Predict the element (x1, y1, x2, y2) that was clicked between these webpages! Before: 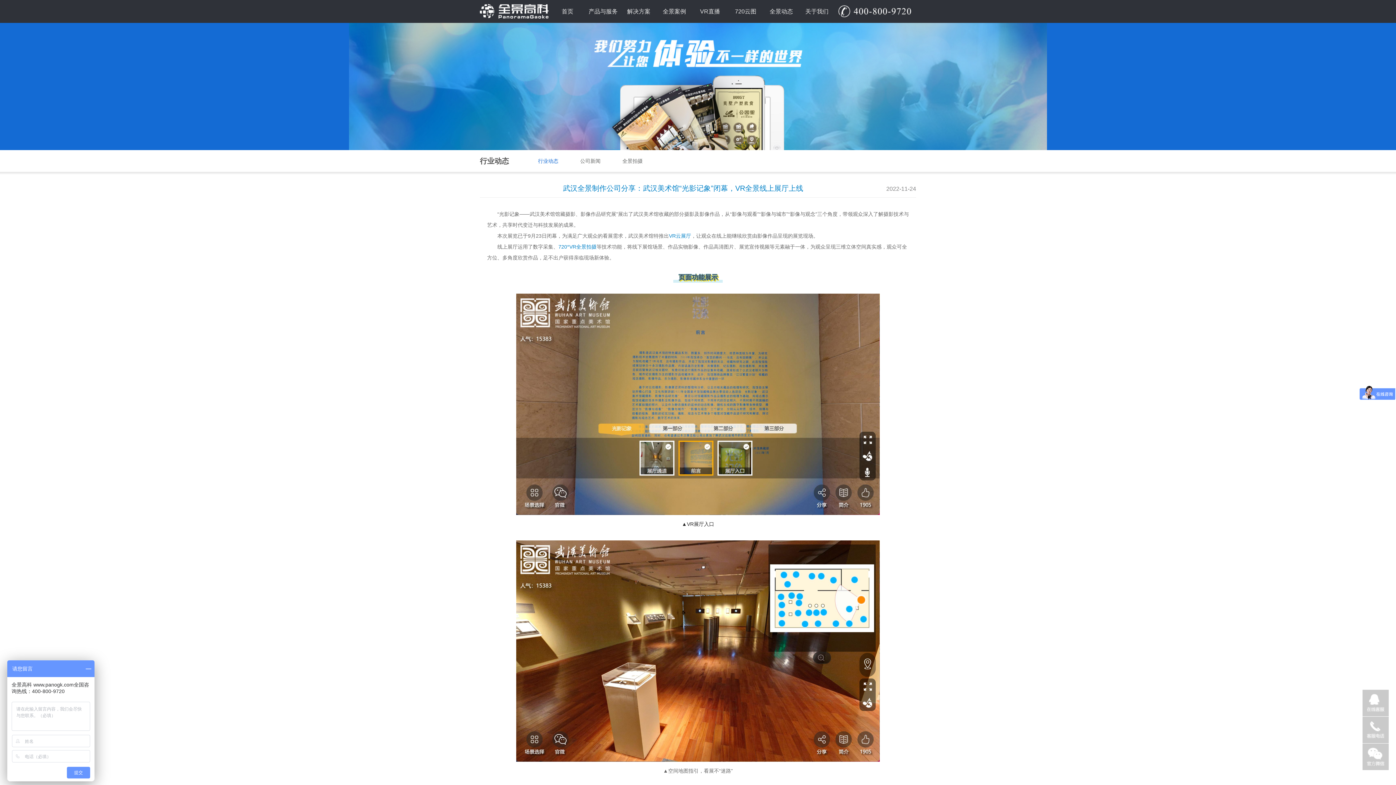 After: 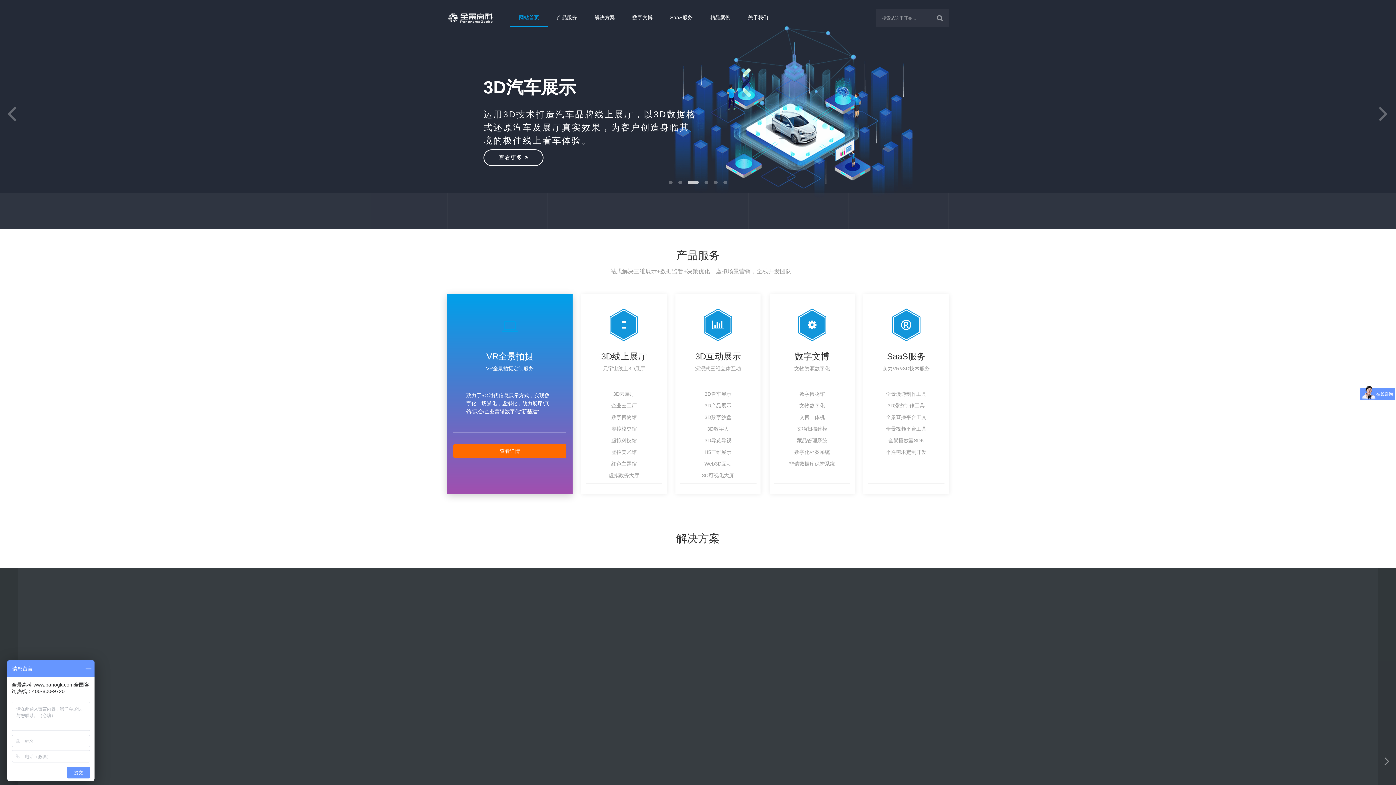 Action: label: 720°VR全景拍摄 bbox: (558, 244, 596, 249)